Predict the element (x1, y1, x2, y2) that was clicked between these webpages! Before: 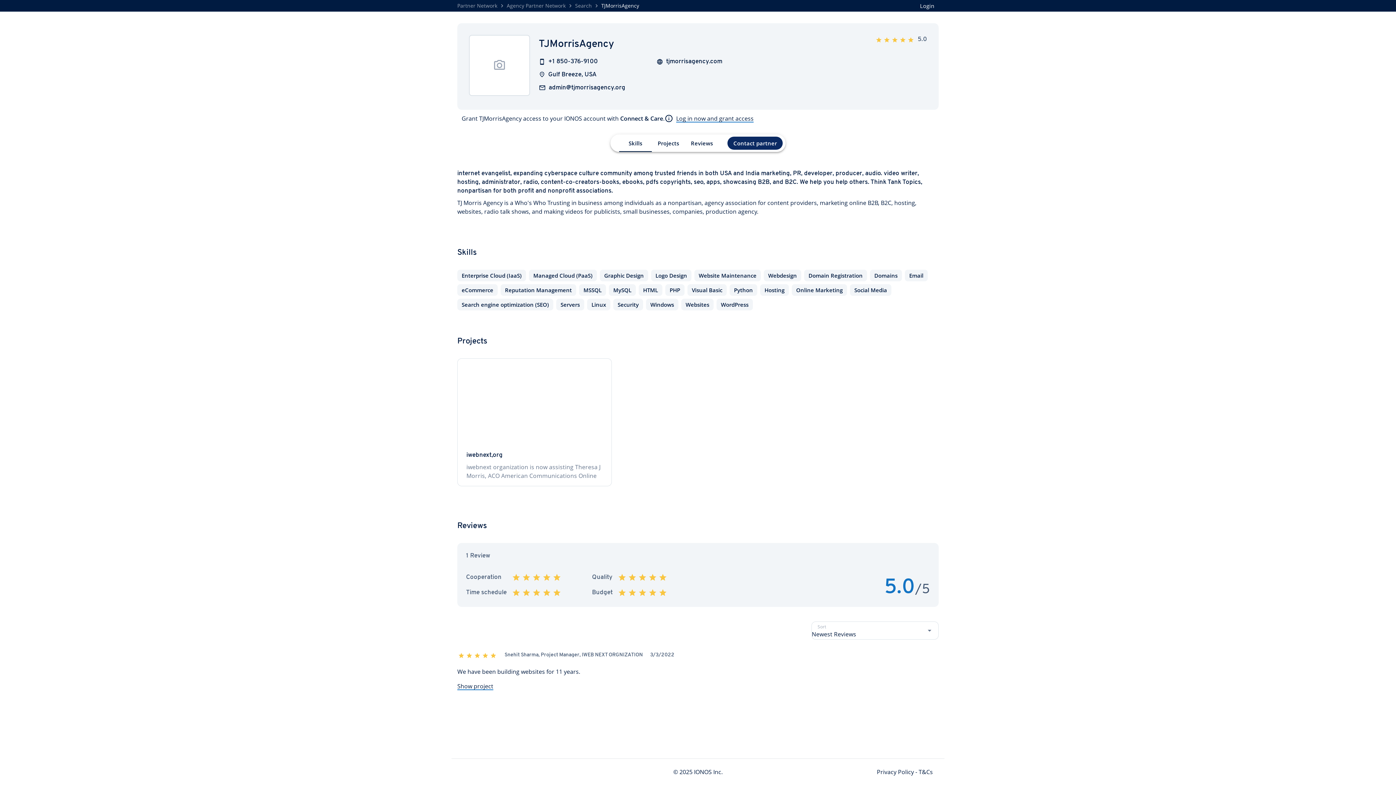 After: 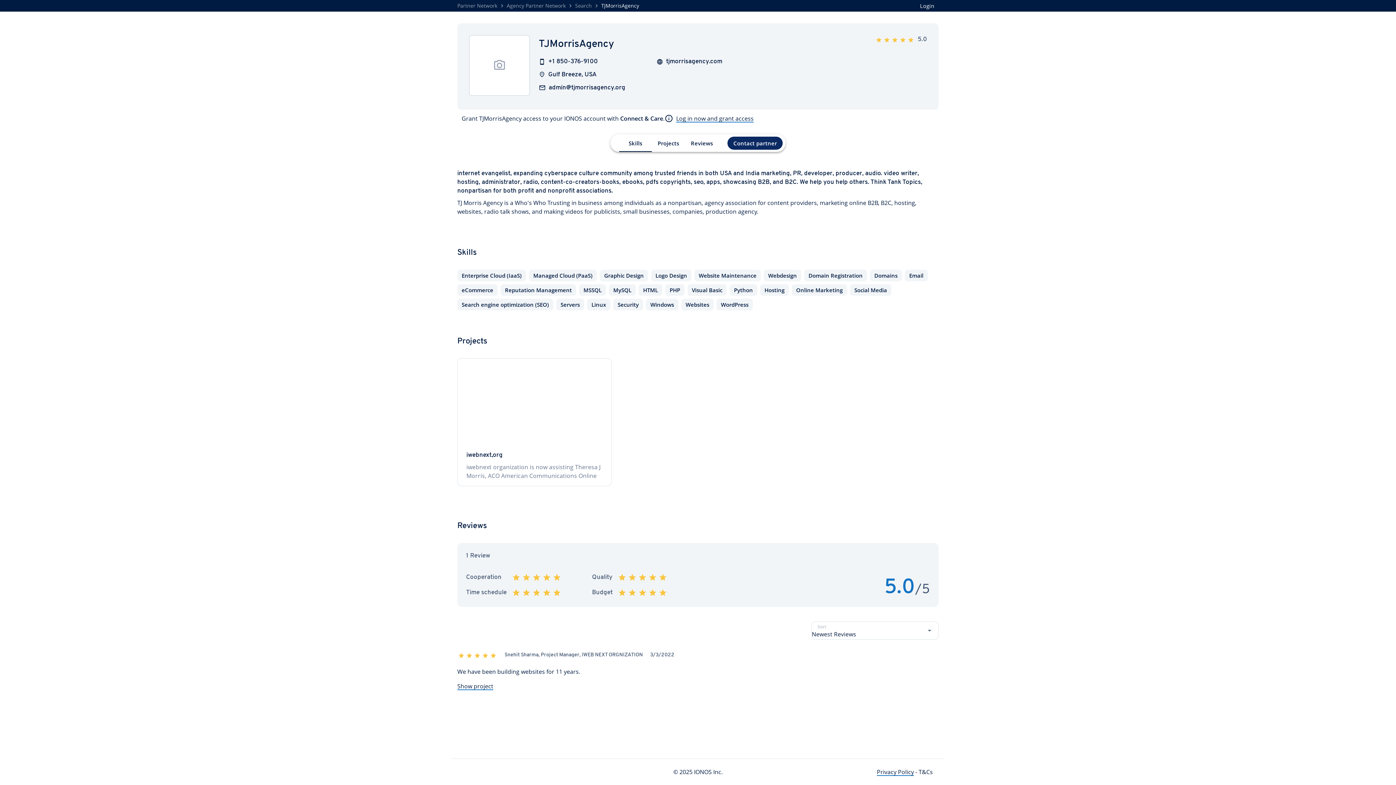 Action: bbox: (877, 768, 914, 776) label: Privacy Policy